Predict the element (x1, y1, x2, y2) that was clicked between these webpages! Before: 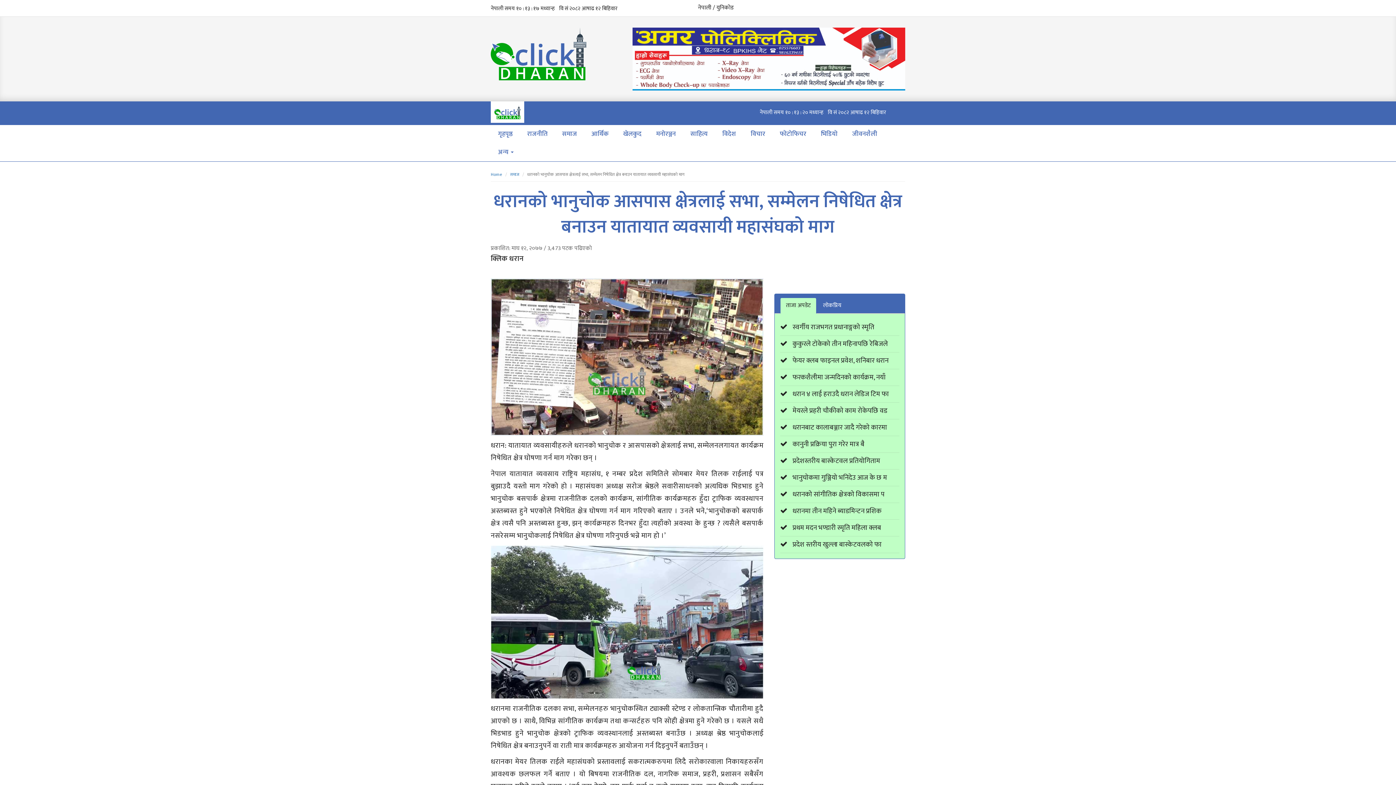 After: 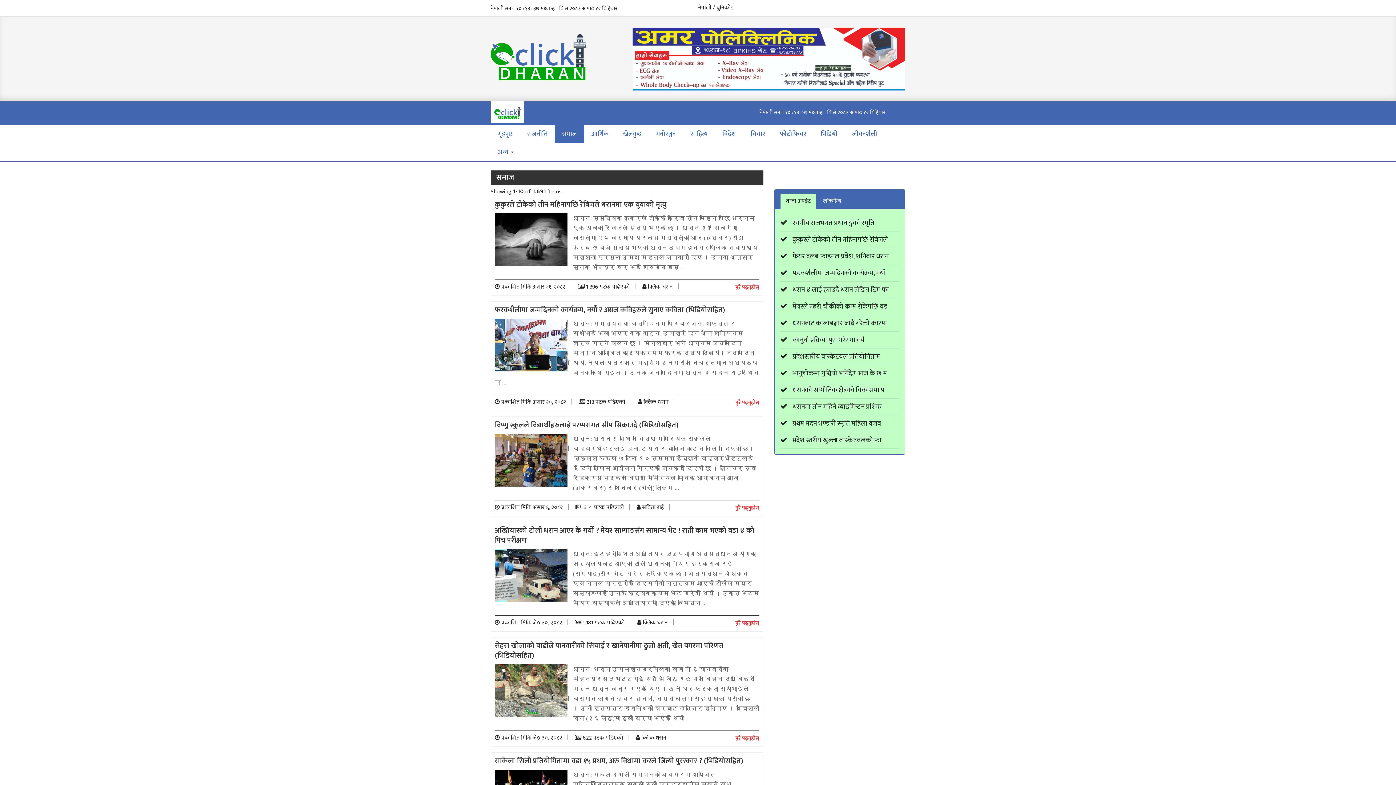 Action: bbox: (554, 124, 584, 143) label: समाज